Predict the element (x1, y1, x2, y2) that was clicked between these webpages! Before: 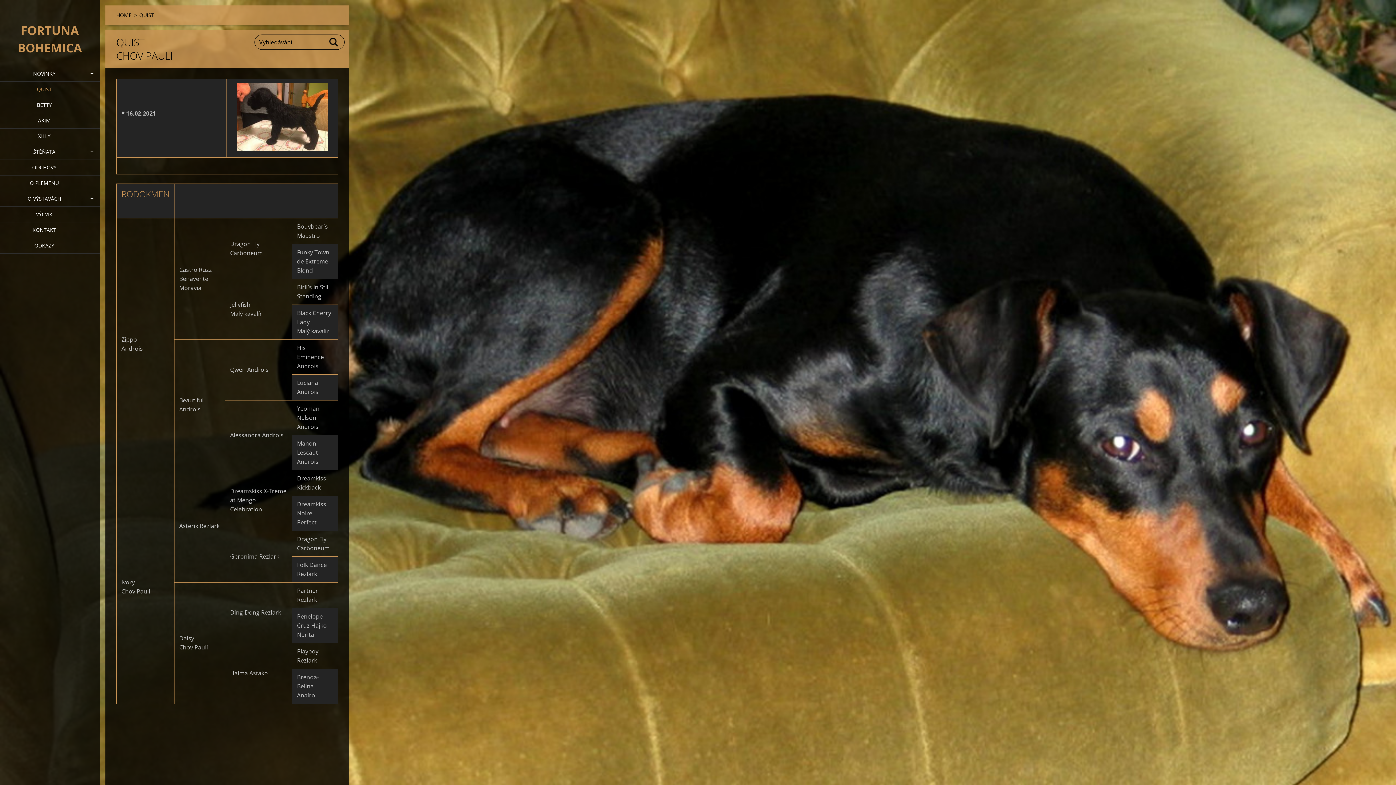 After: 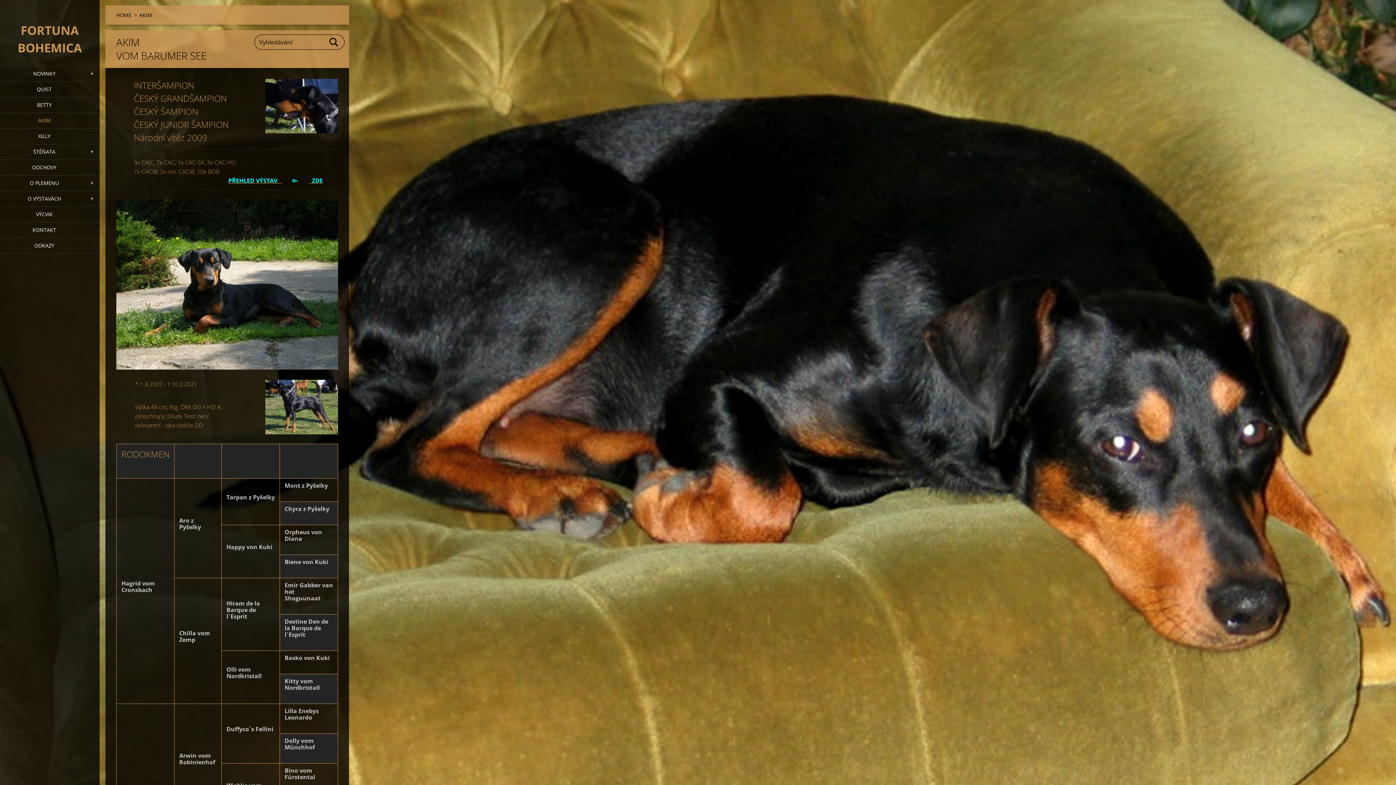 Action: bbox: (0, 113, 99, 128) label: AKIM